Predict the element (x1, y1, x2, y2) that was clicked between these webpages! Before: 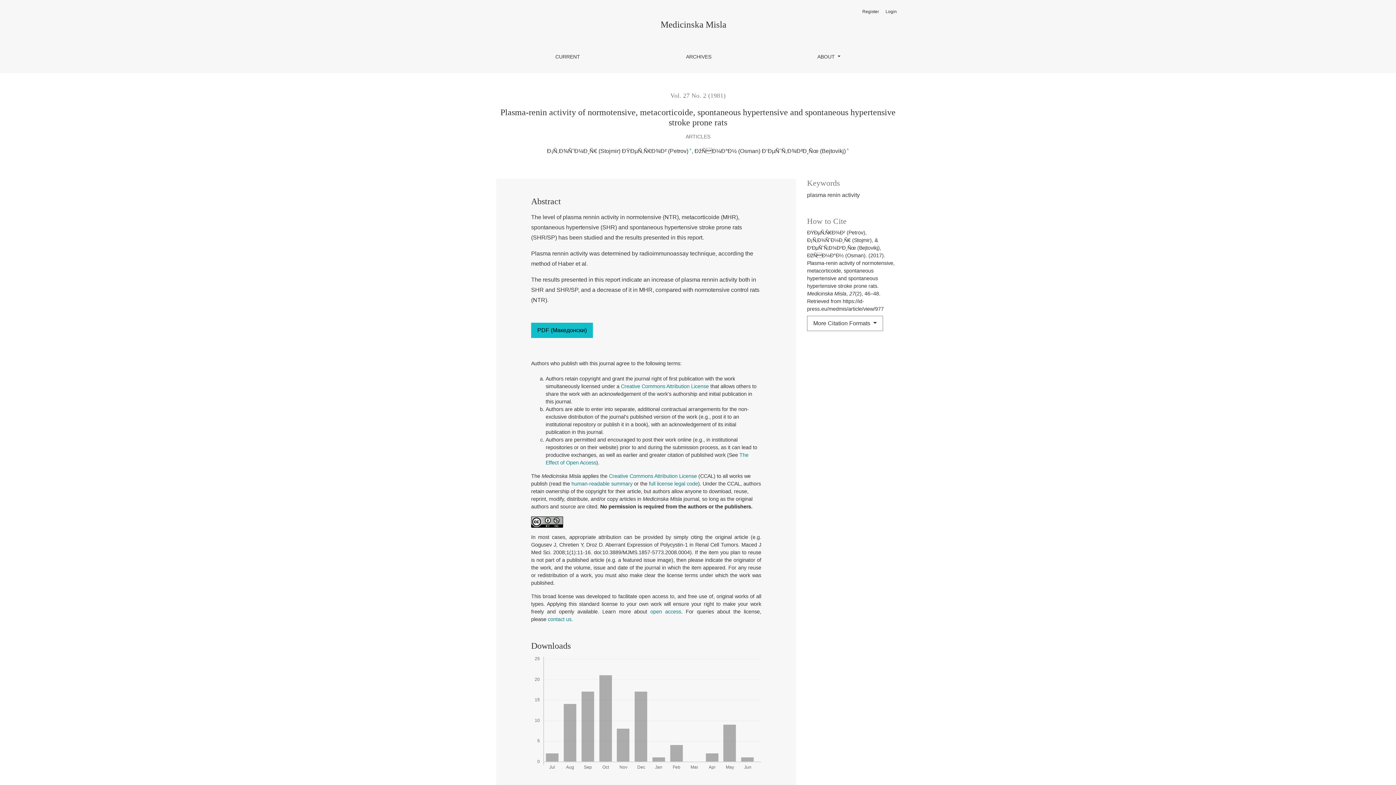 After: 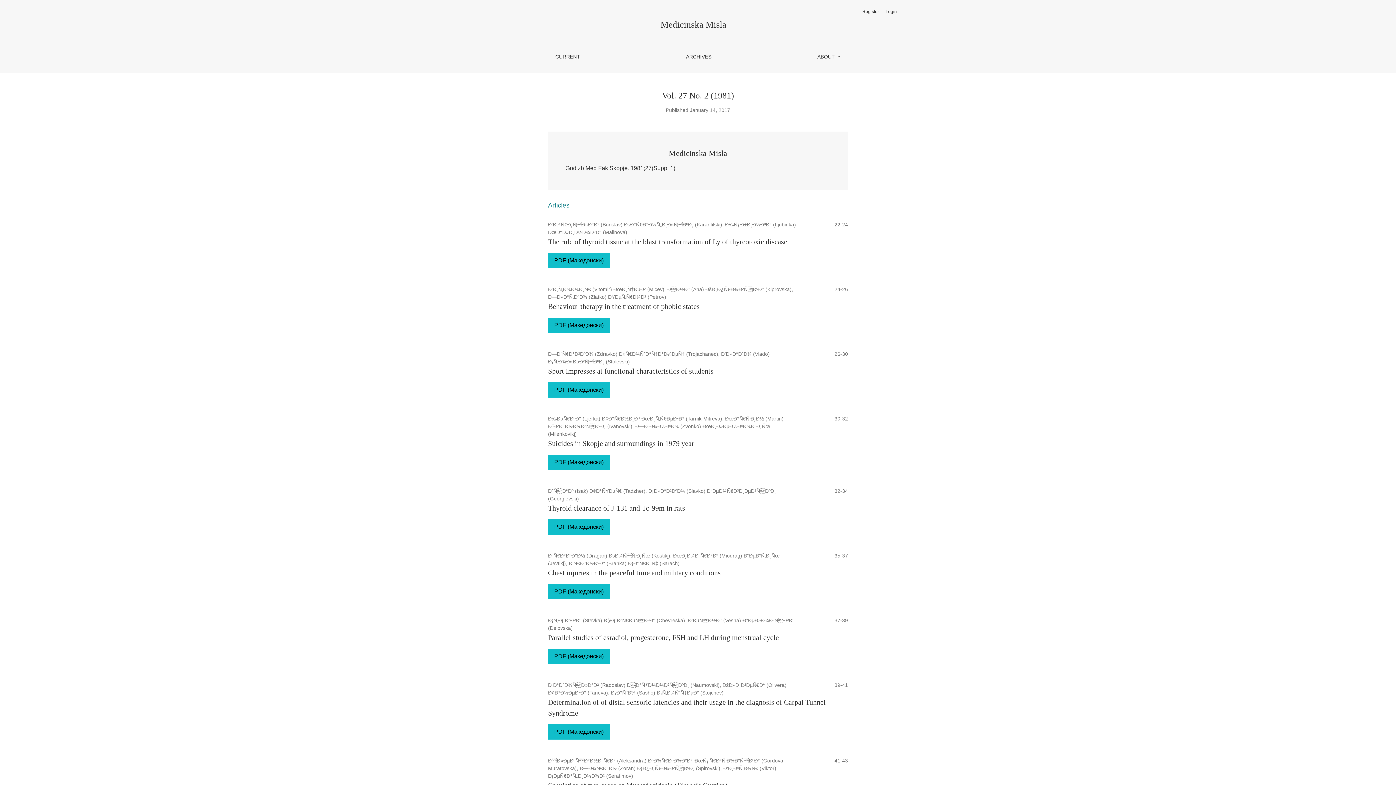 Action: label: Vol. 27 No. 2 (1981) bbox: (670, 92, 725, 99)